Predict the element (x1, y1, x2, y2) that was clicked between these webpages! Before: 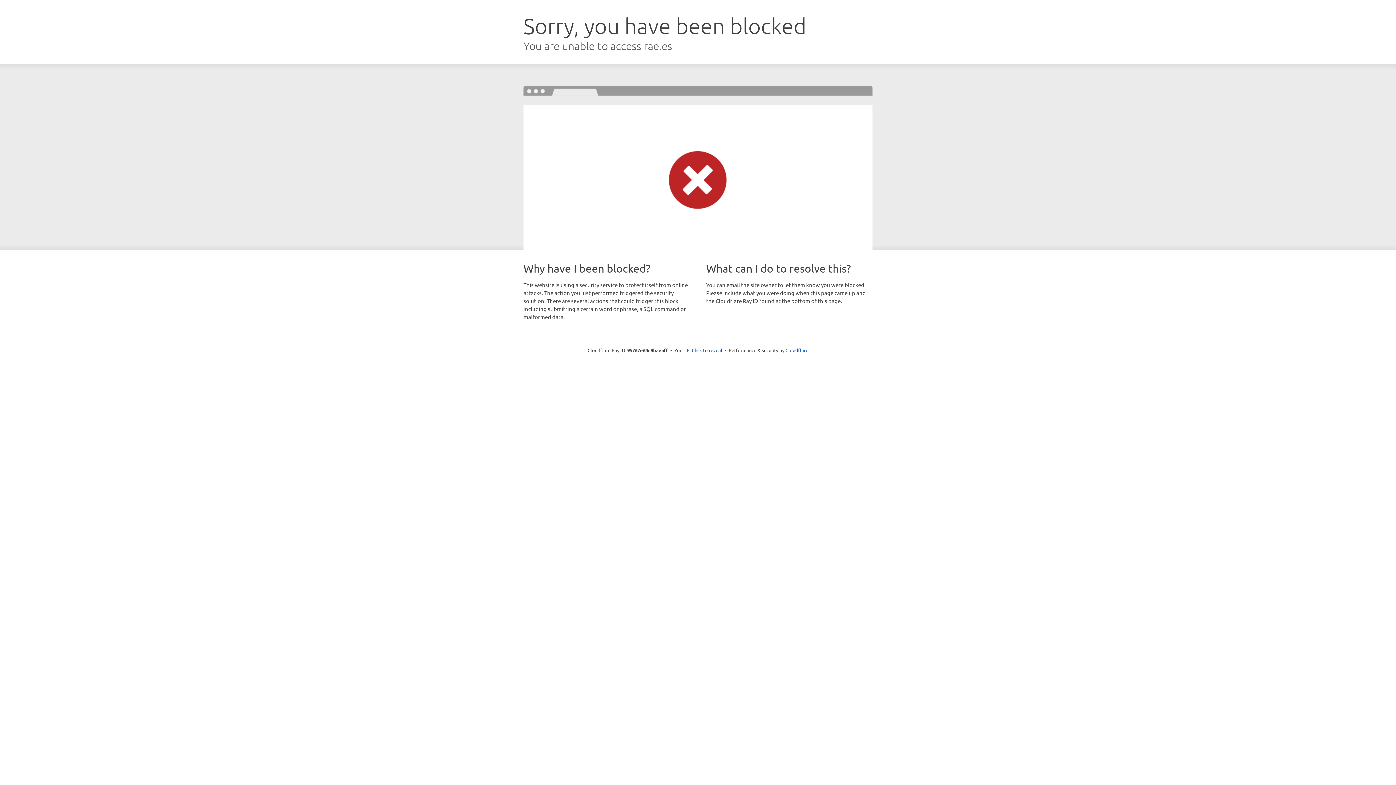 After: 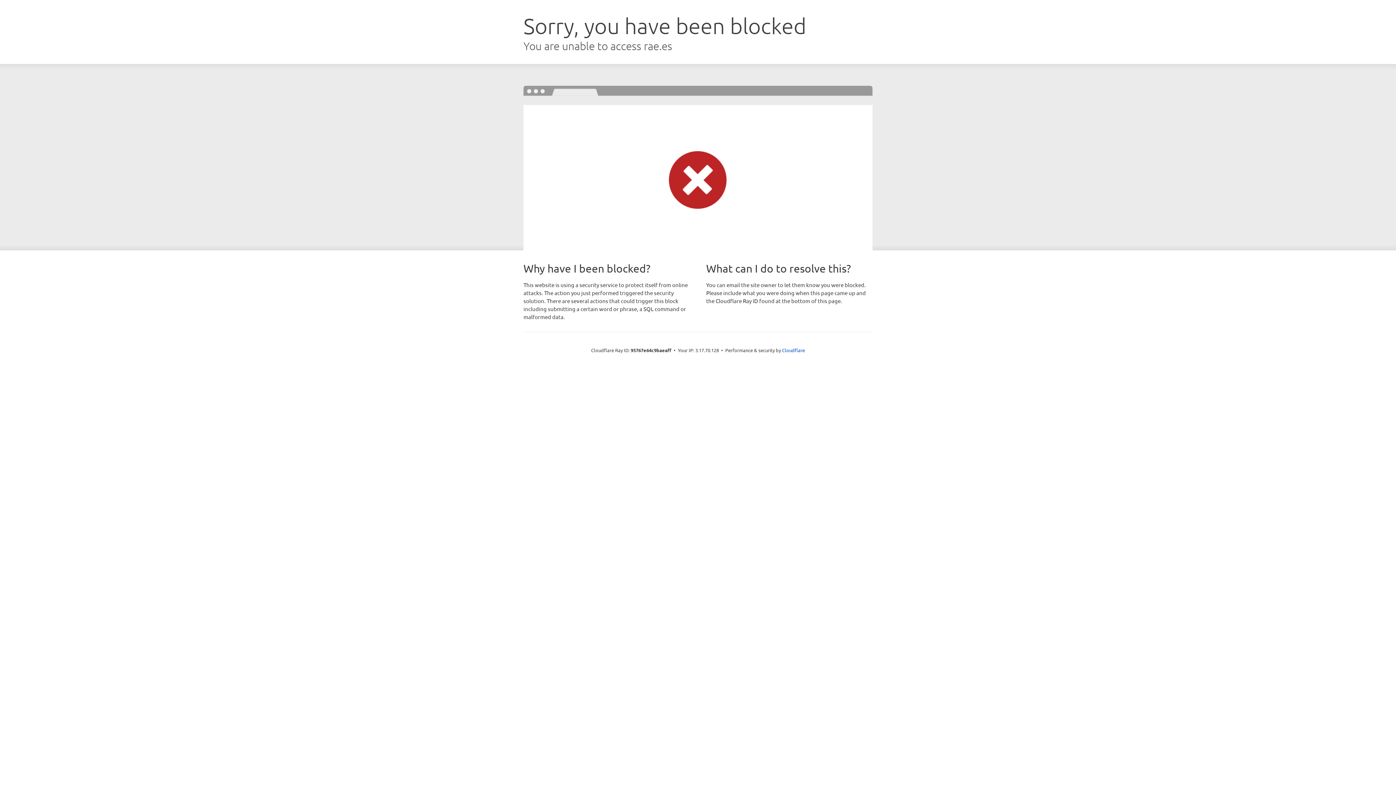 Action: bbox: (692, 346, 722, 353) label: Click to reveal